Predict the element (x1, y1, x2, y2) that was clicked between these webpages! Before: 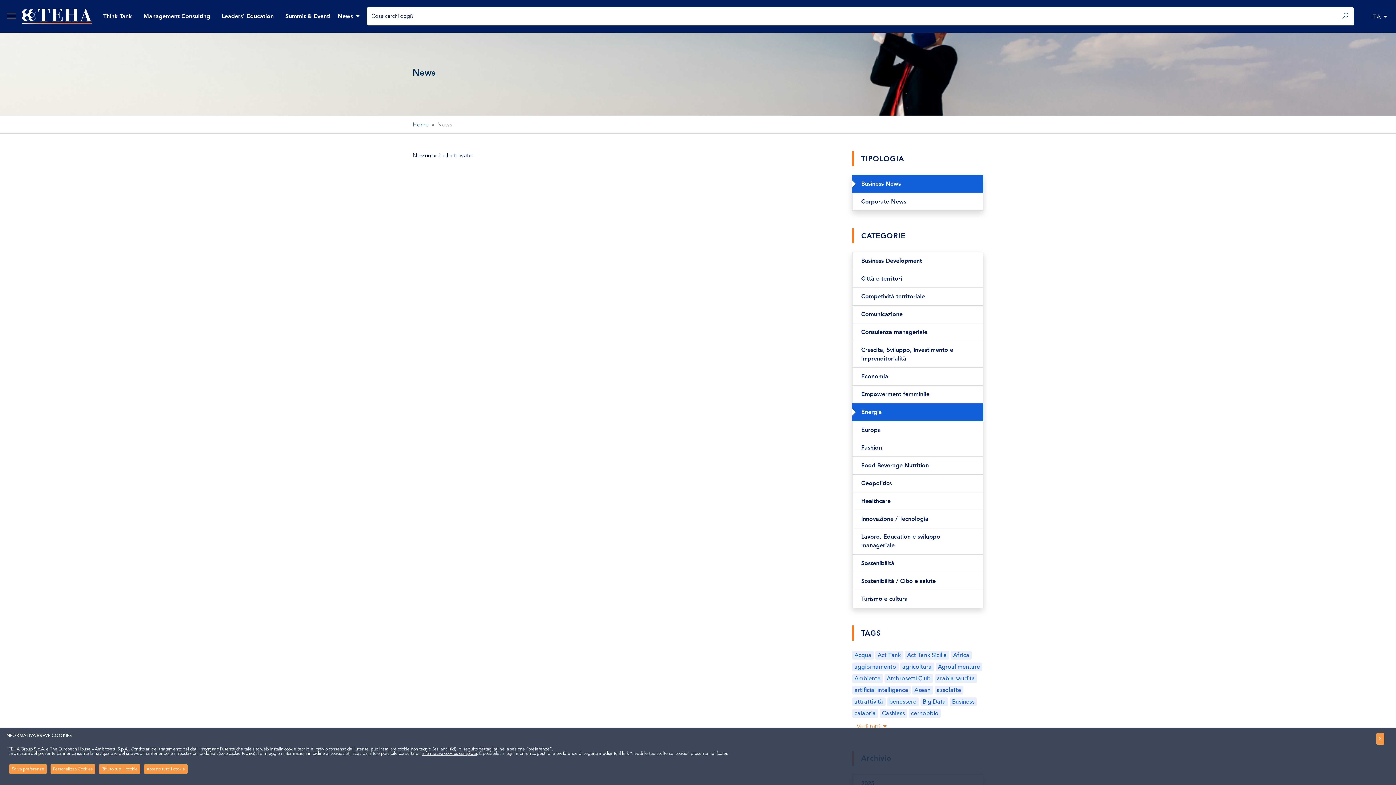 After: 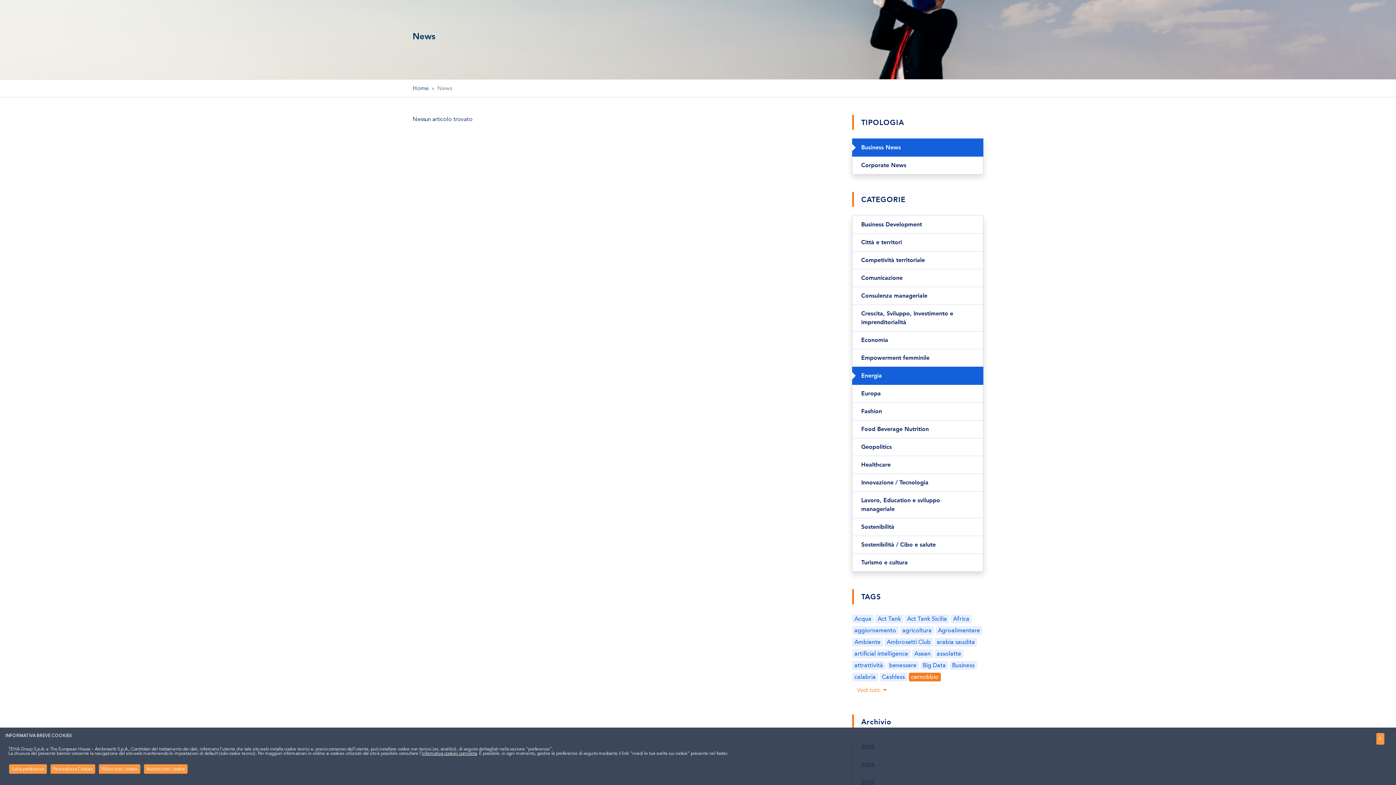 Action: label: cernobbio bbox: (908, 709, 941, 718)